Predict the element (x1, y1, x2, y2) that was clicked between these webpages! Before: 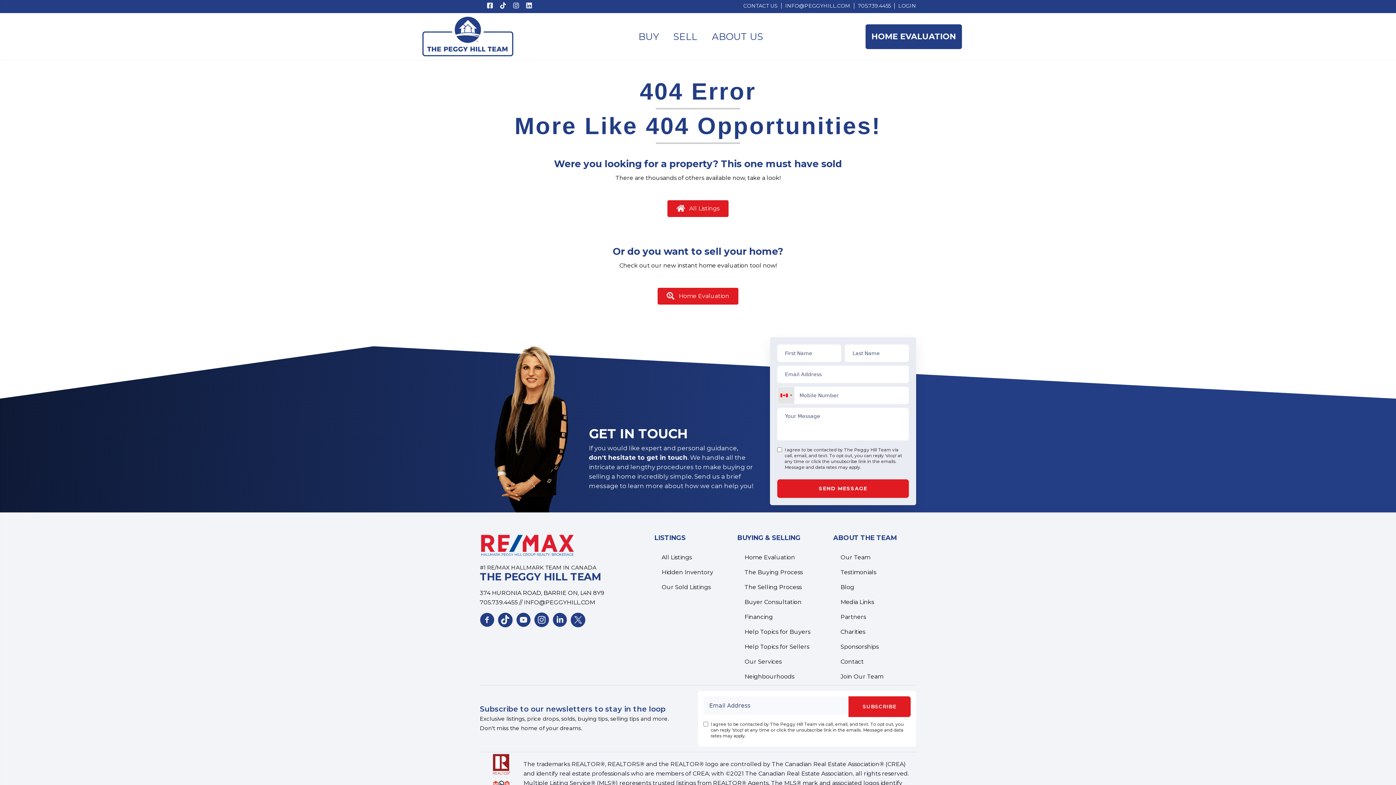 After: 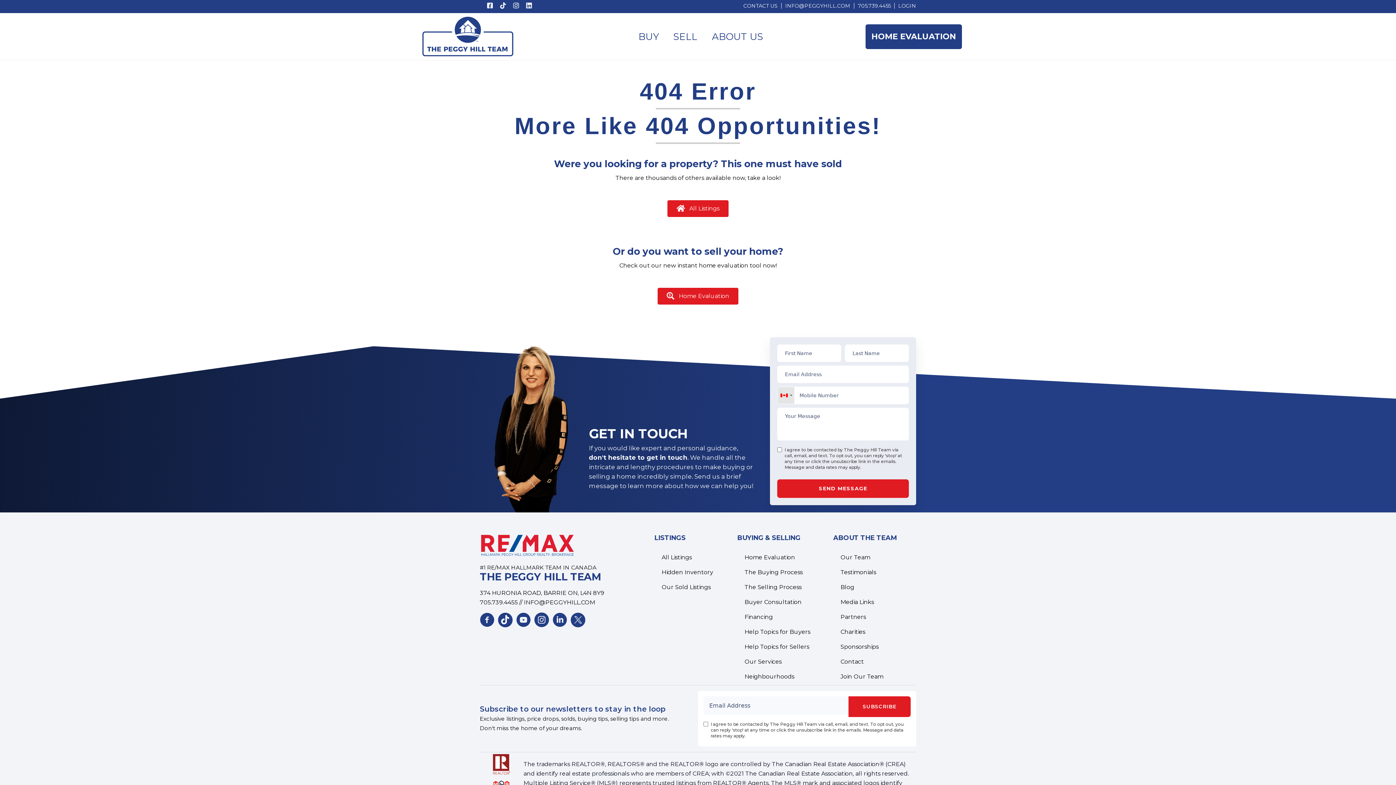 Action: bbox: (524, 599, 595, 606) label: INFO@PEGGYHILL.COM